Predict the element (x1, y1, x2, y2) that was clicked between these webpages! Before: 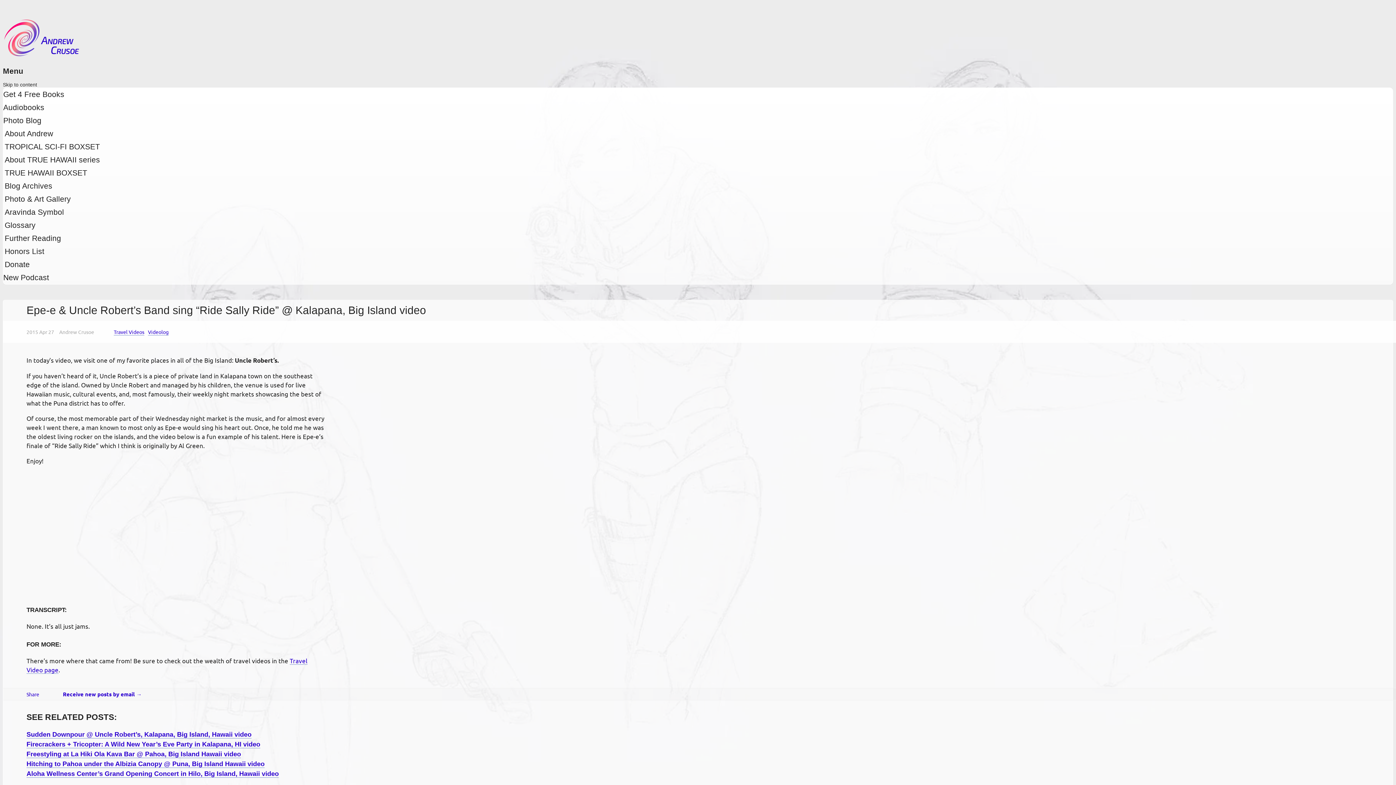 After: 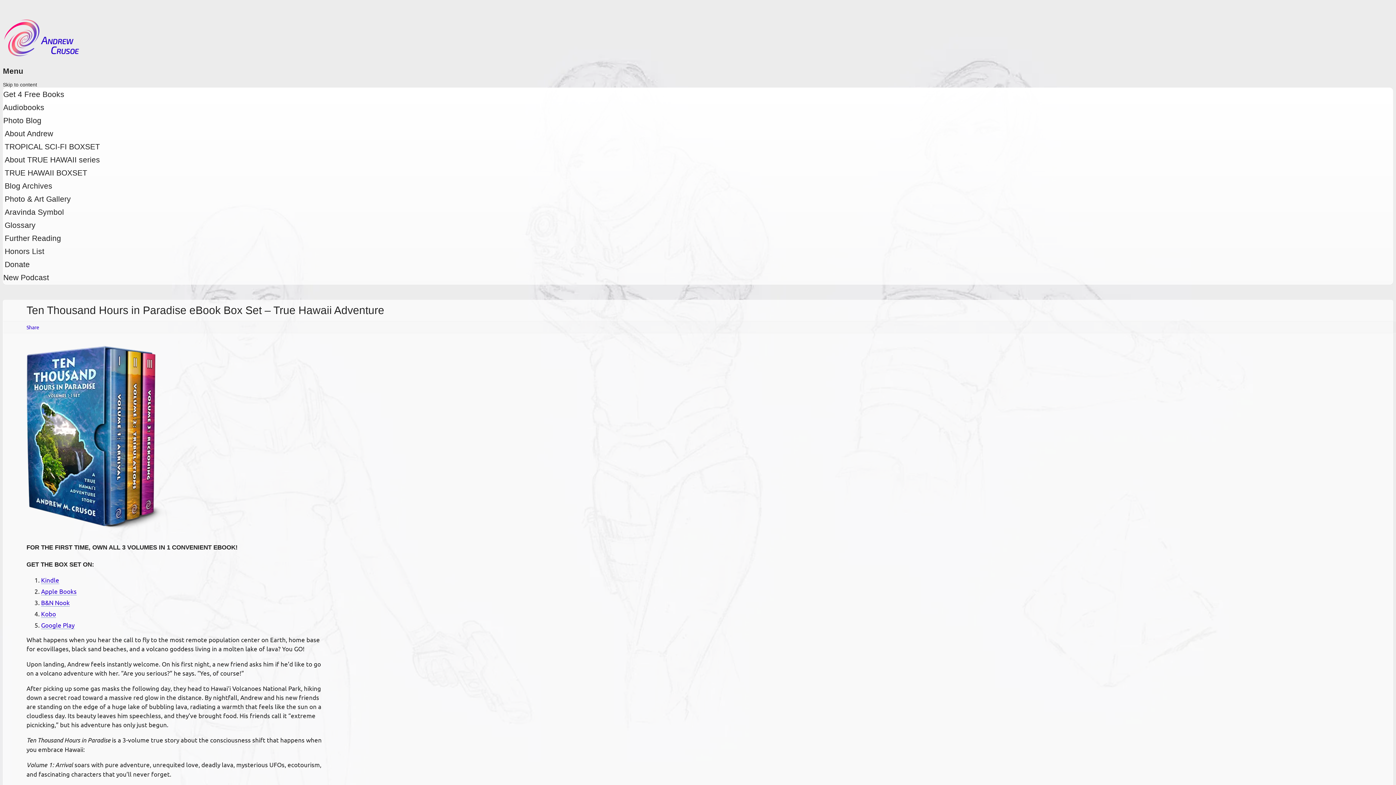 Action: label: TRUE HAWAII BOXSET bbox: (3, 168, 88, 177)